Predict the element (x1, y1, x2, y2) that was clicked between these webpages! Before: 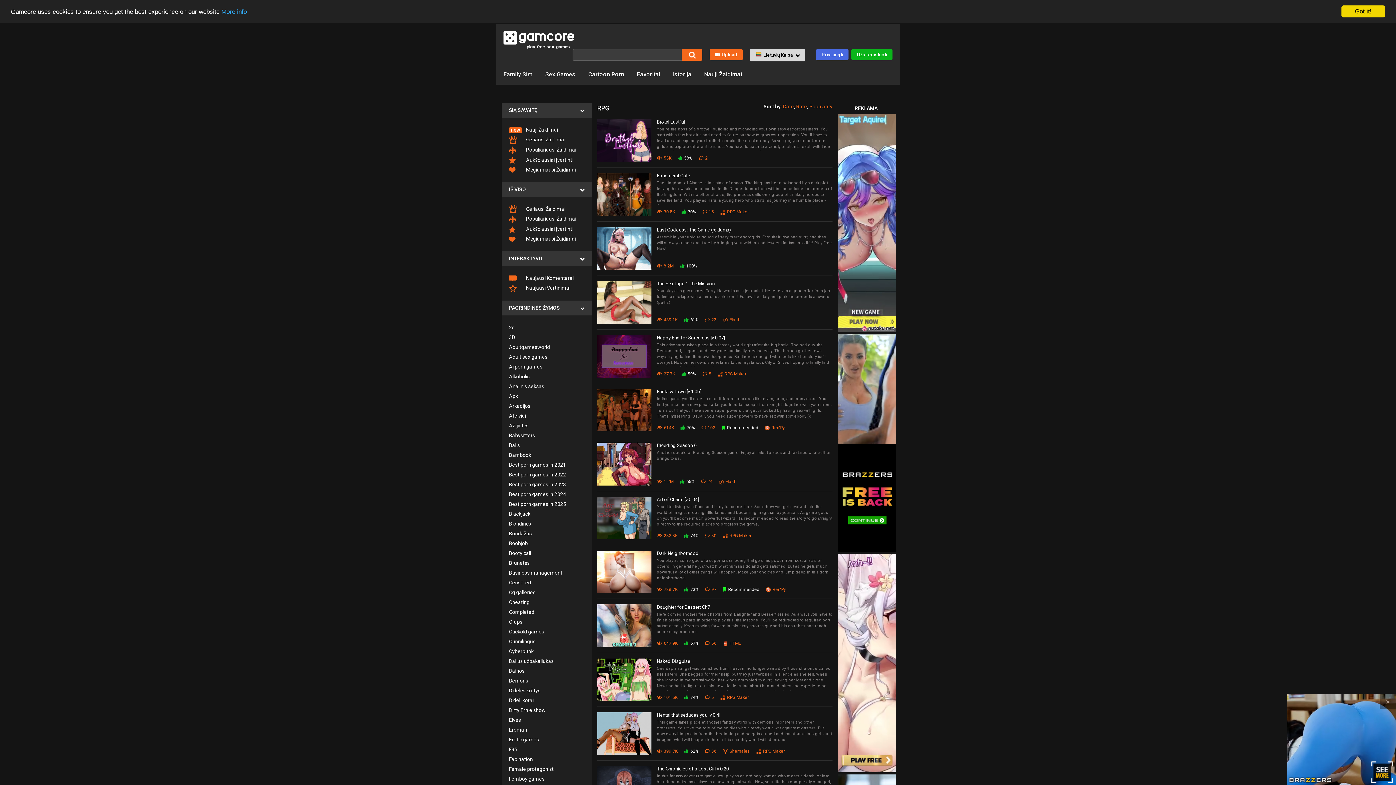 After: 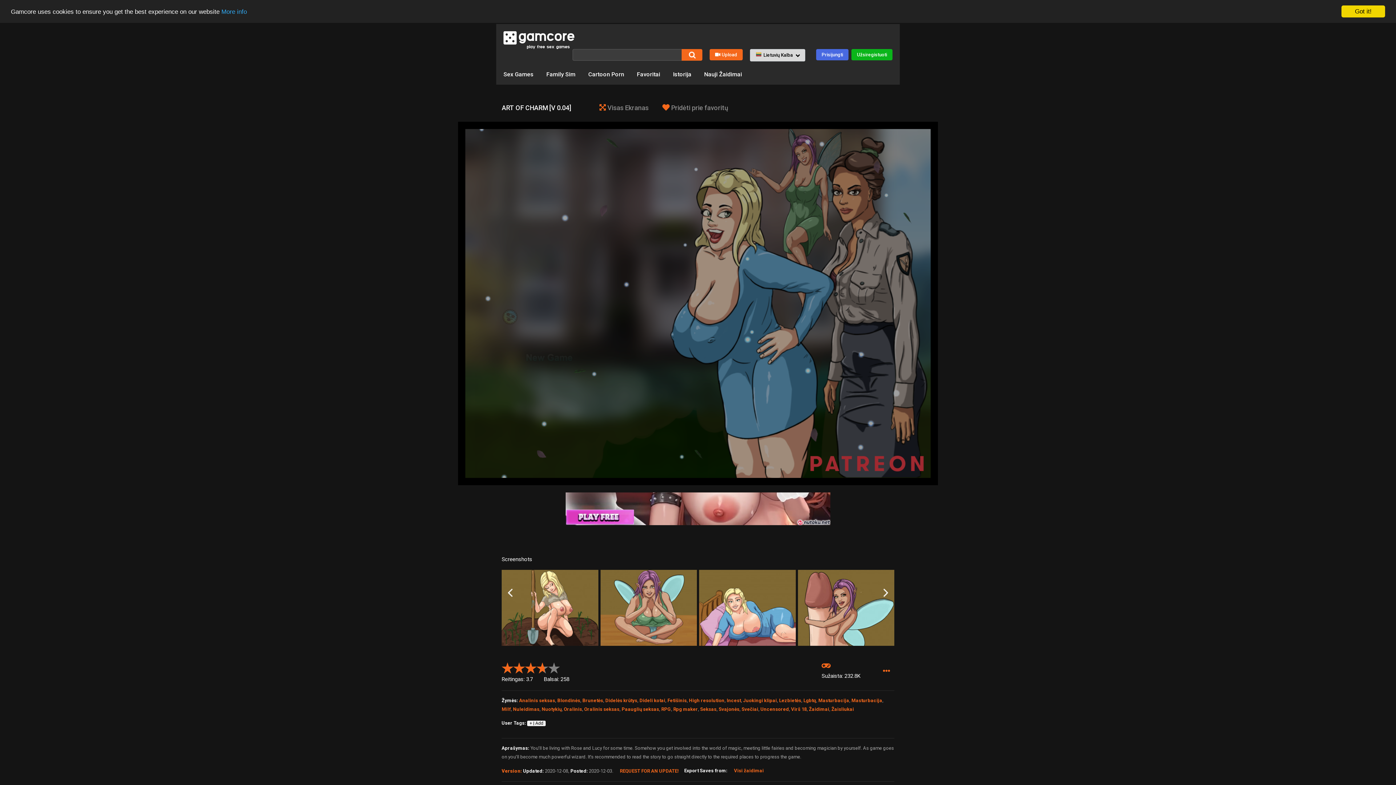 Action: label: Art of Charm [v 0.04] bbox: (657, 496, 832, 502)